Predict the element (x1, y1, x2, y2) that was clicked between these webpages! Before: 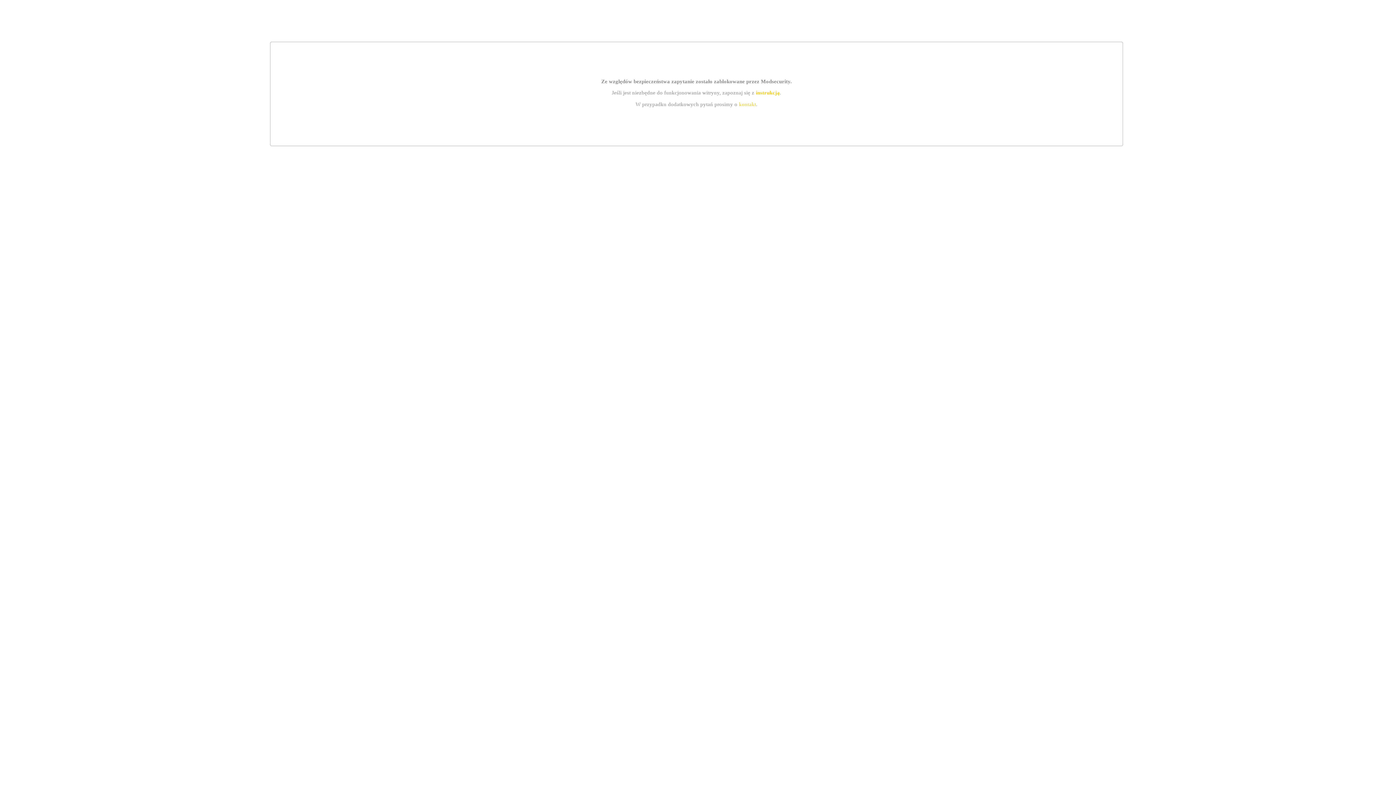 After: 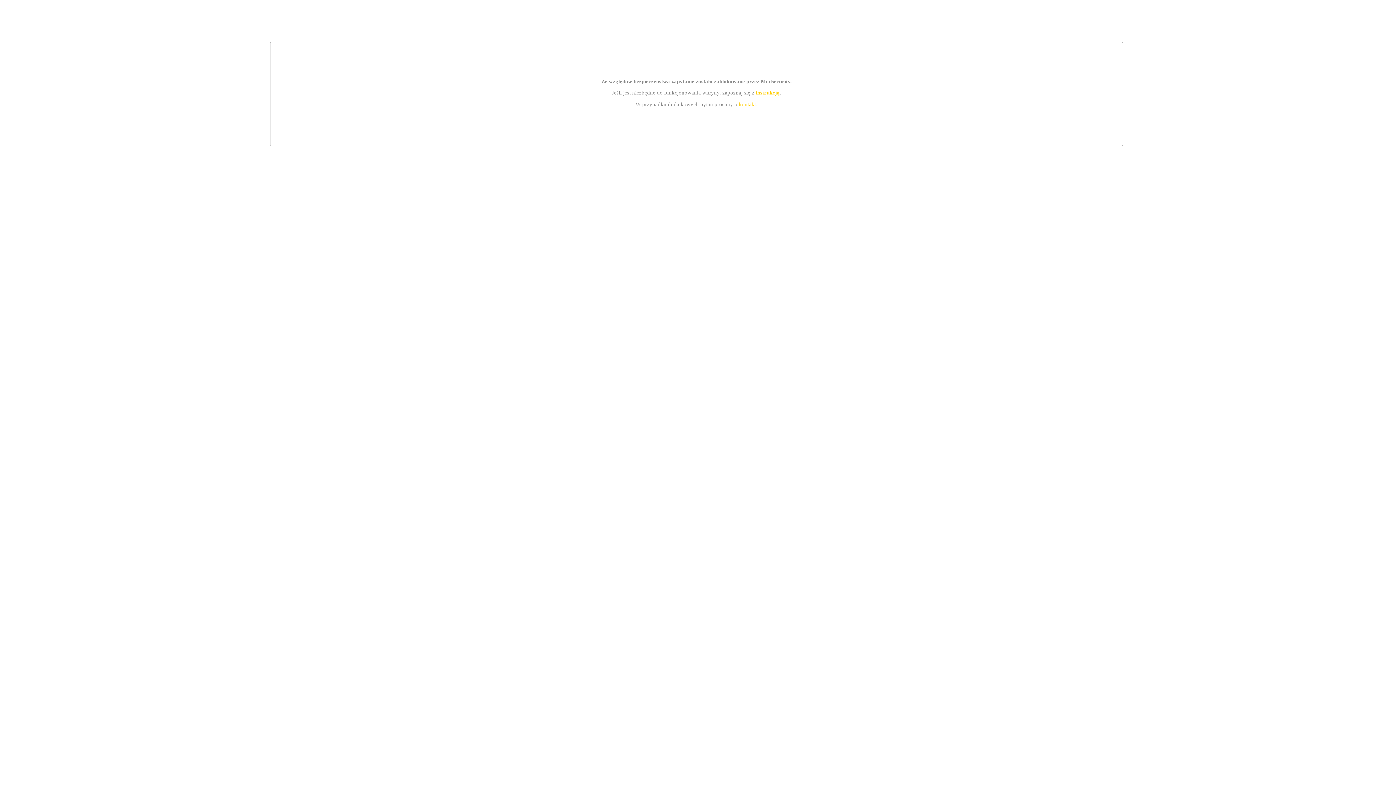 Action: label: instrukcją bbox: (755, 89, 779, 95)